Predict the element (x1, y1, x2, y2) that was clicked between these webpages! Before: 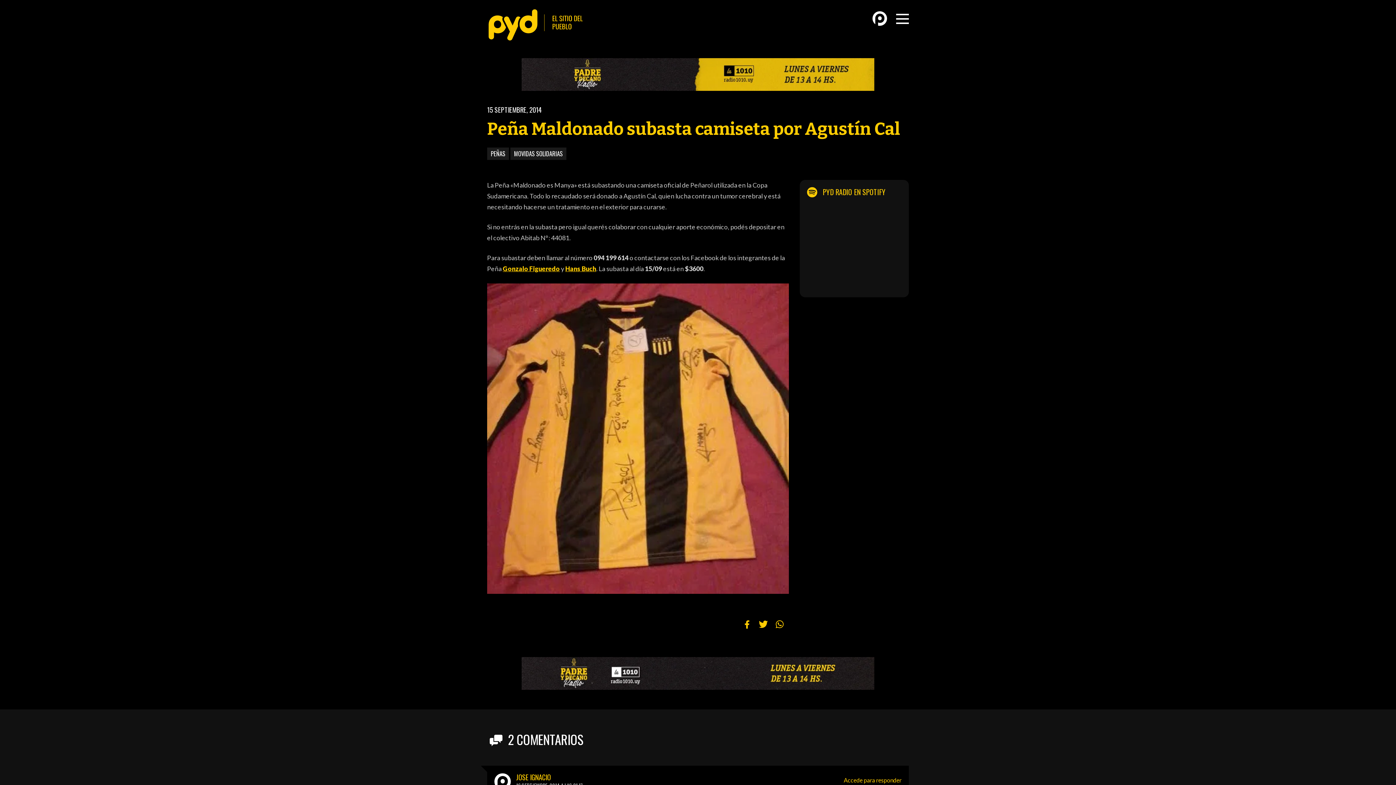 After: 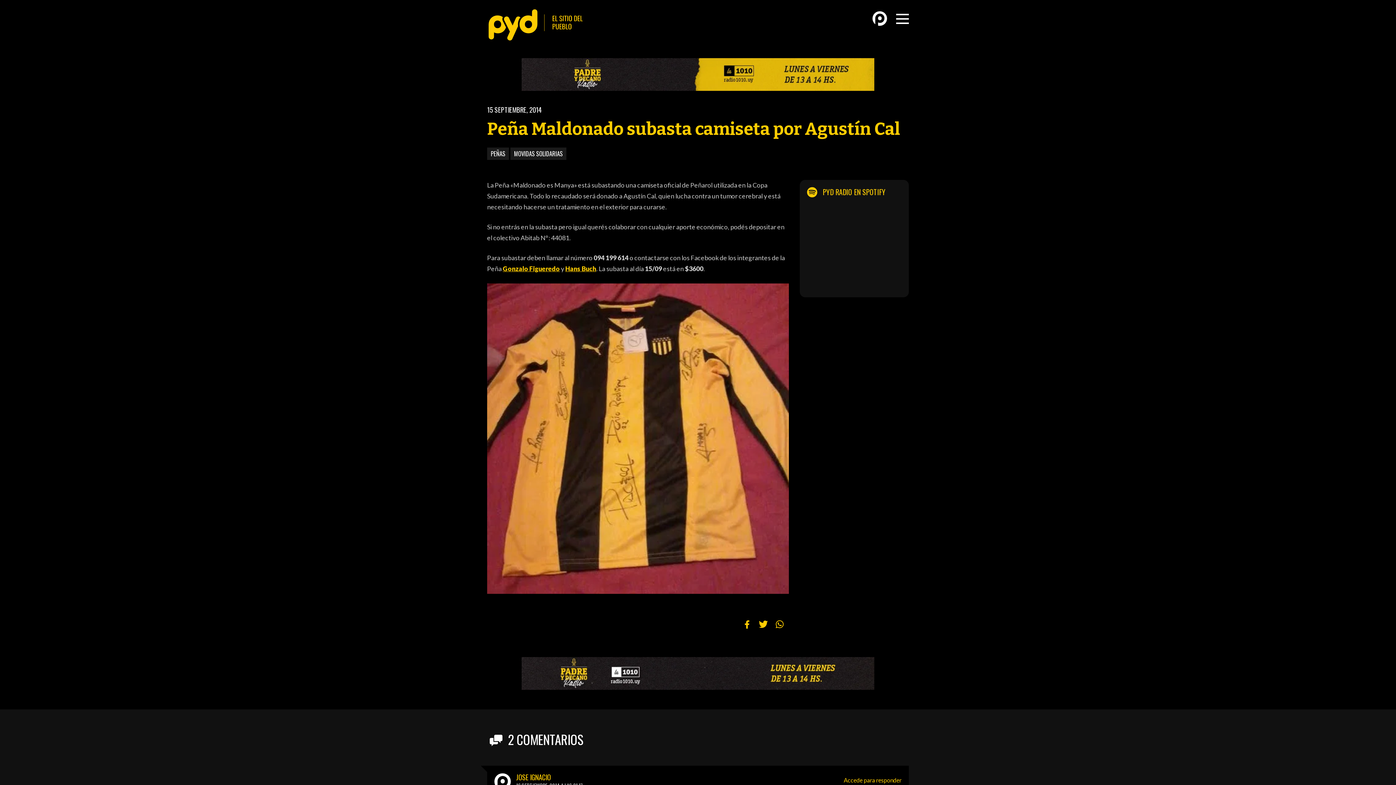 Action: bbox: (521, 657, 874, 691)